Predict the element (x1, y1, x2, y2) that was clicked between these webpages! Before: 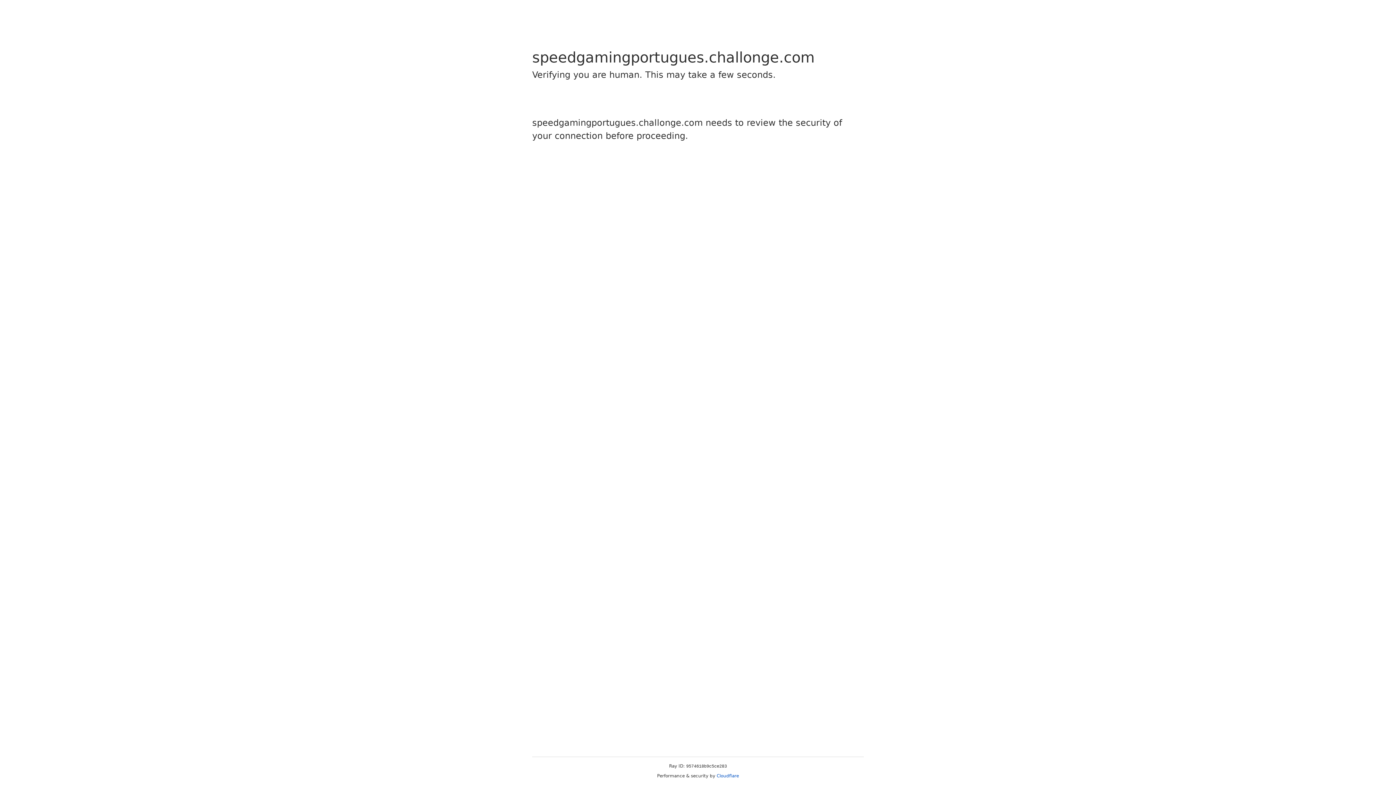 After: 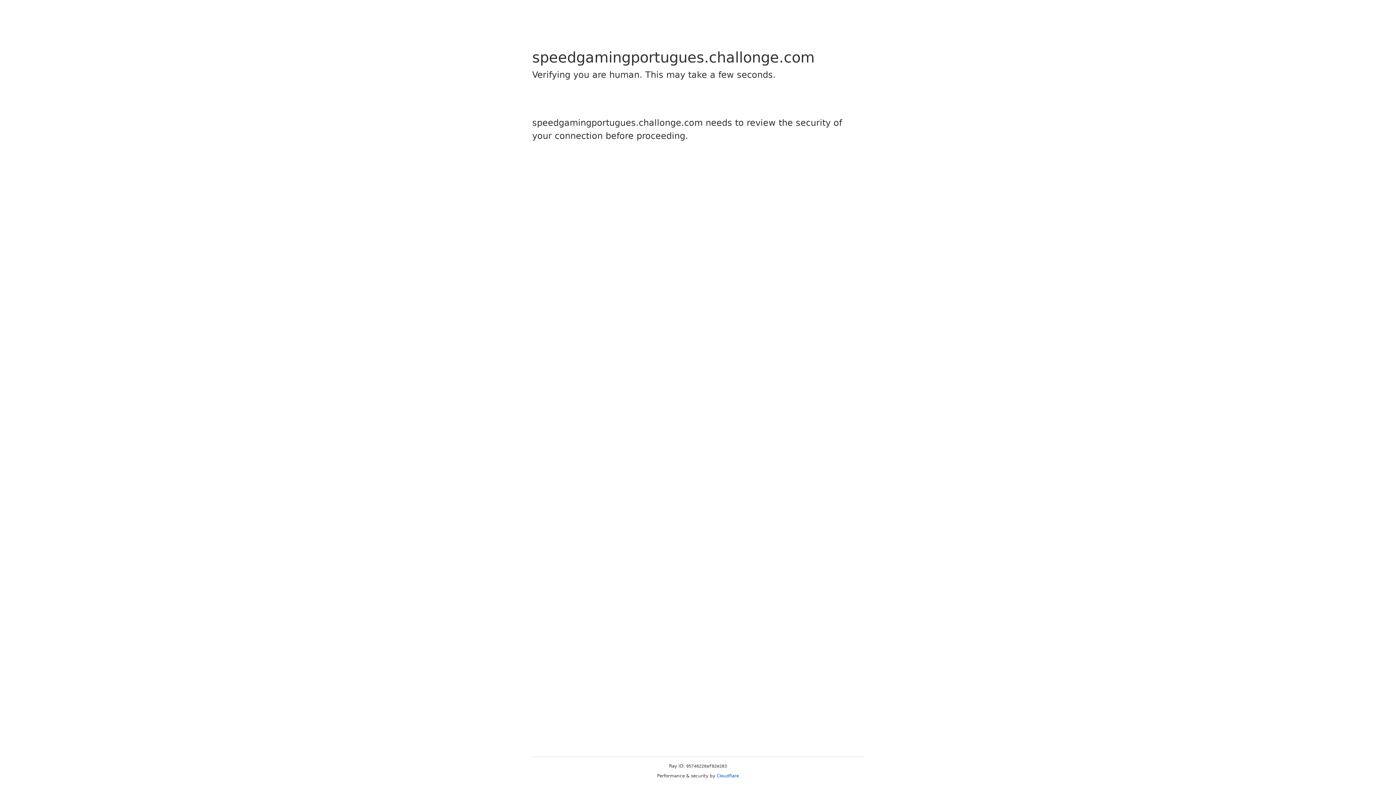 Action: bbox: (716, 773, 739, 778) label: Cloudflare